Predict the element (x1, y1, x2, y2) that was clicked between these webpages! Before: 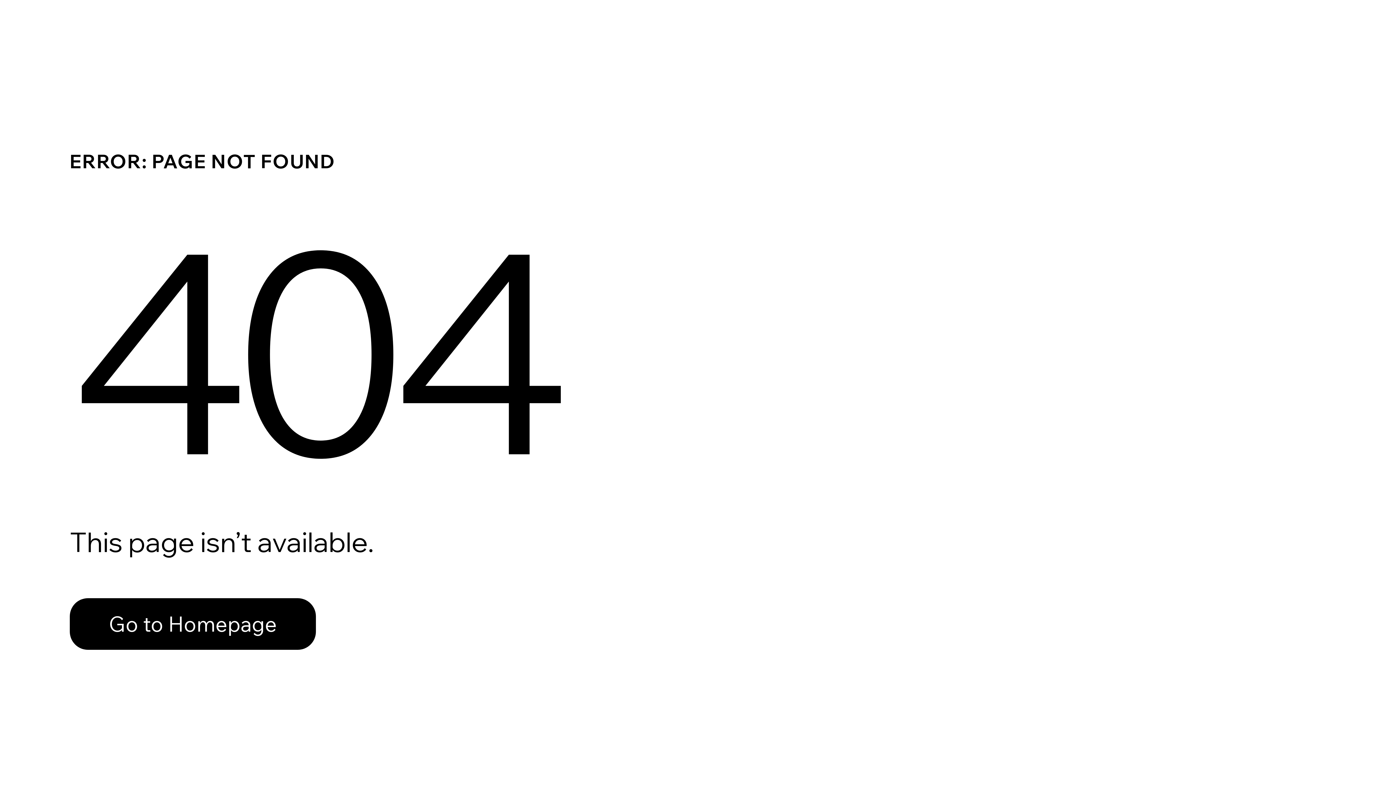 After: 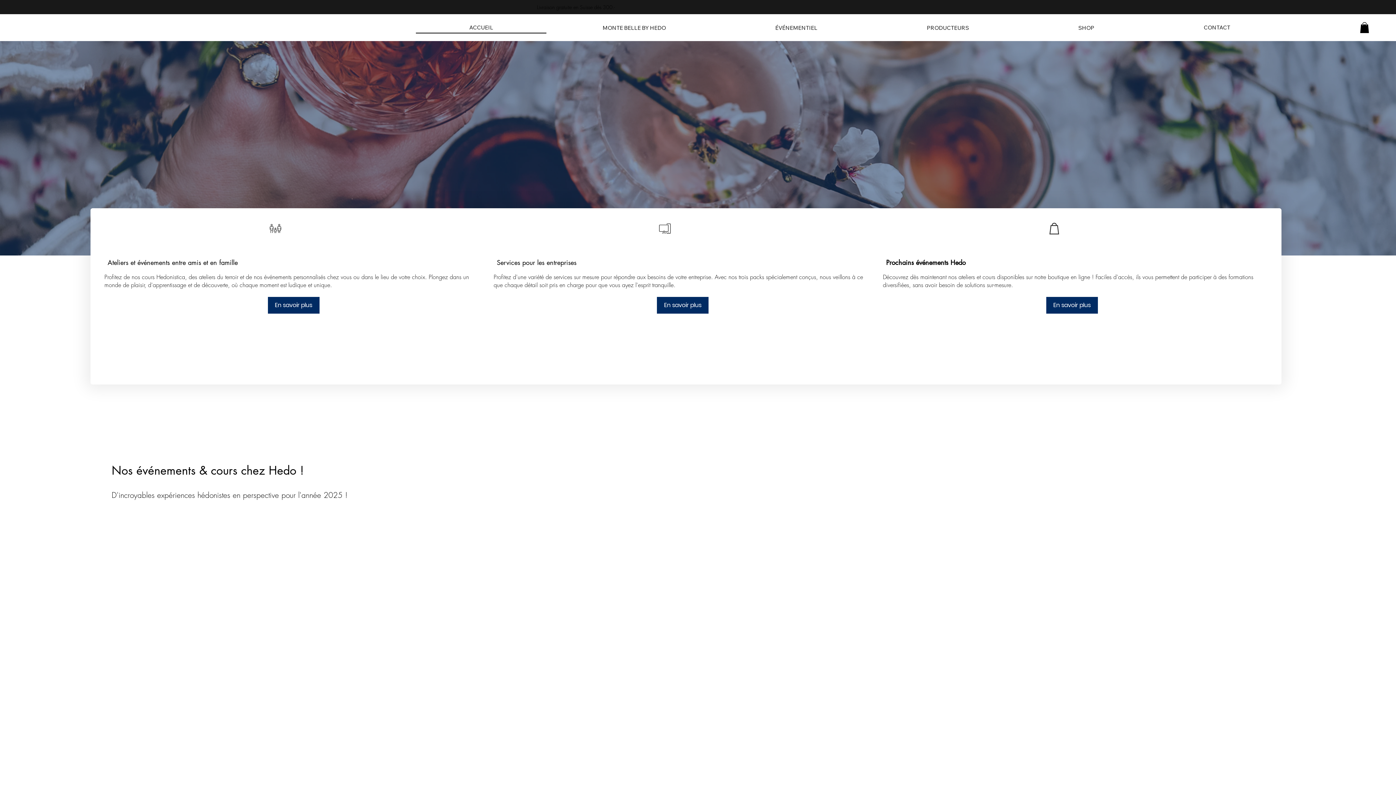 Action: bbox: (69, 598, 316, 650) label: Go to Homepage